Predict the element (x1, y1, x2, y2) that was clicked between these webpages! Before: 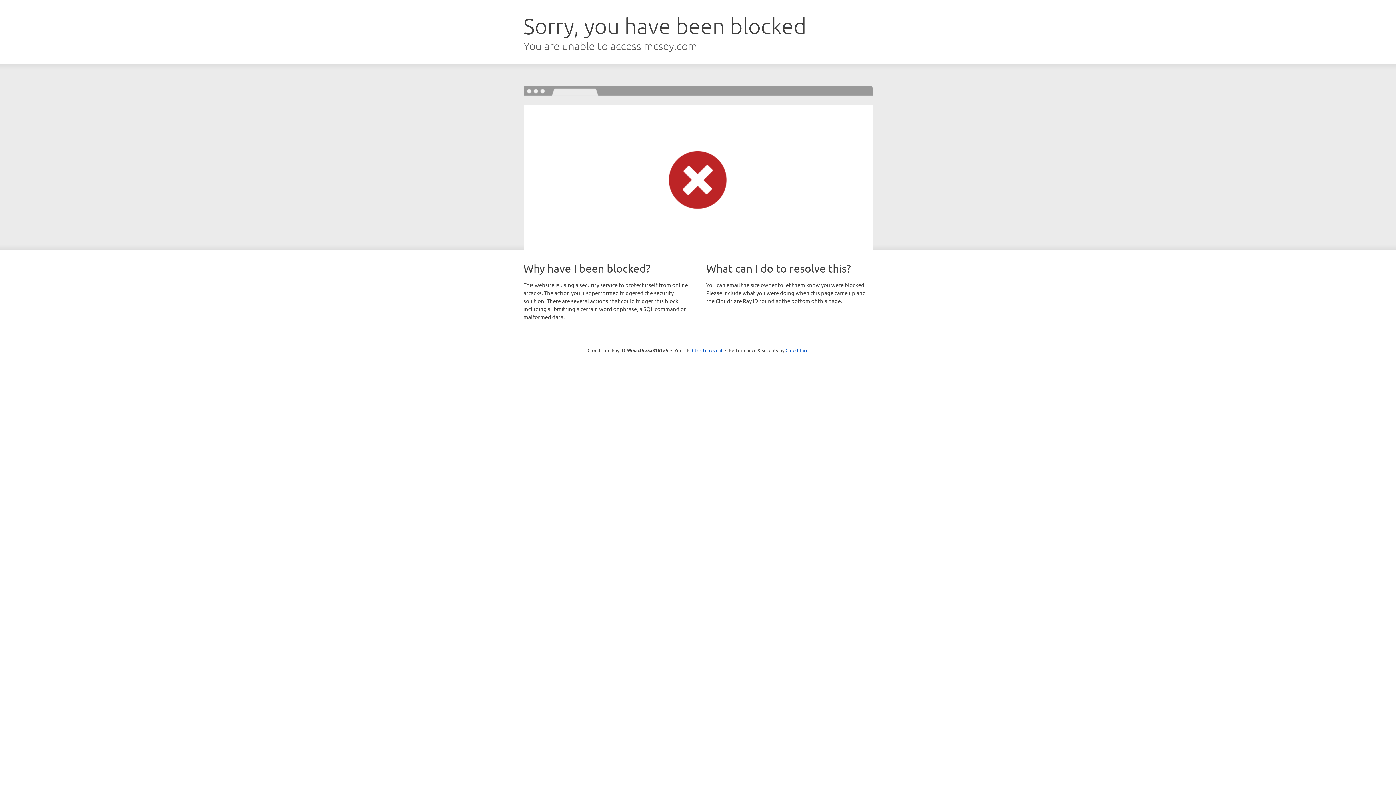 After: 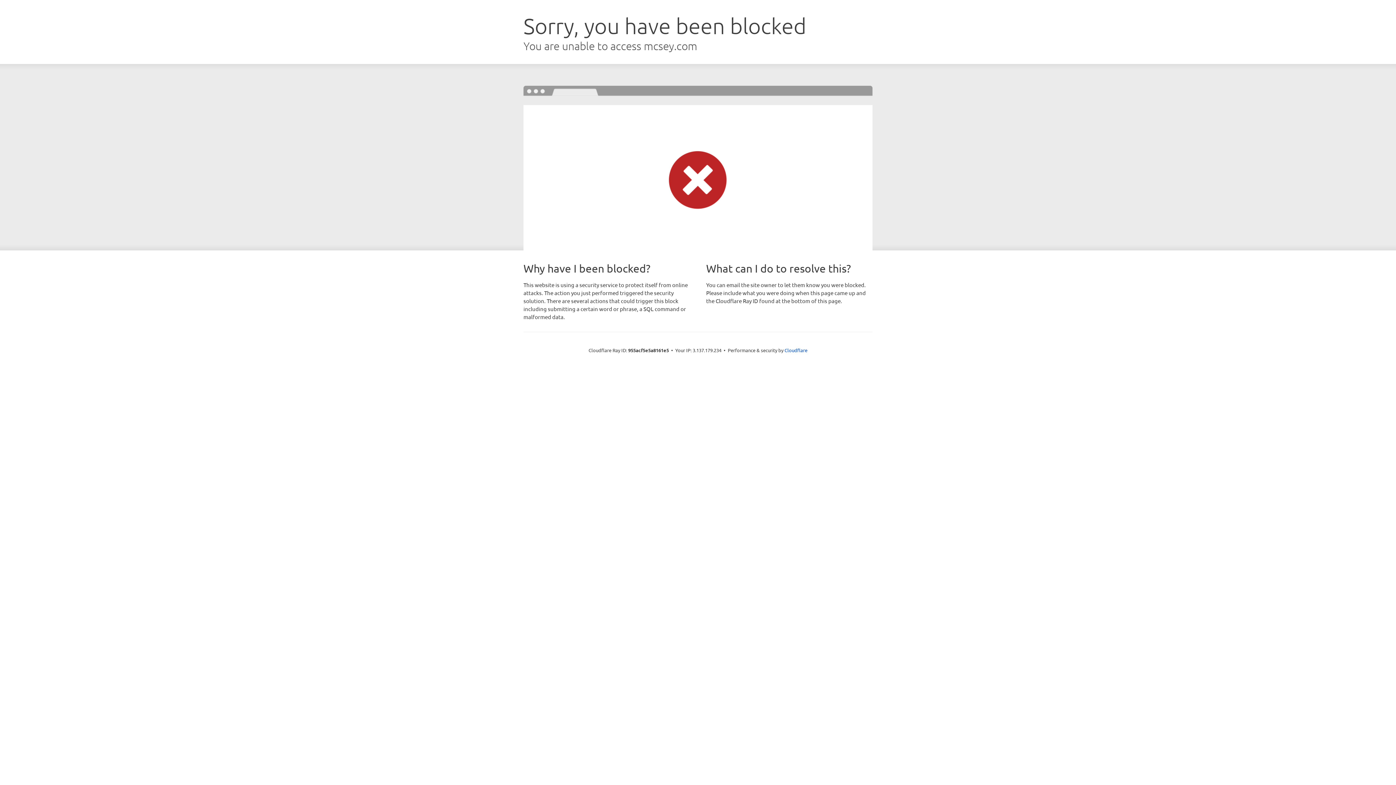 Action: label: Click to reveal bbox: (692, 346, 722, 353)